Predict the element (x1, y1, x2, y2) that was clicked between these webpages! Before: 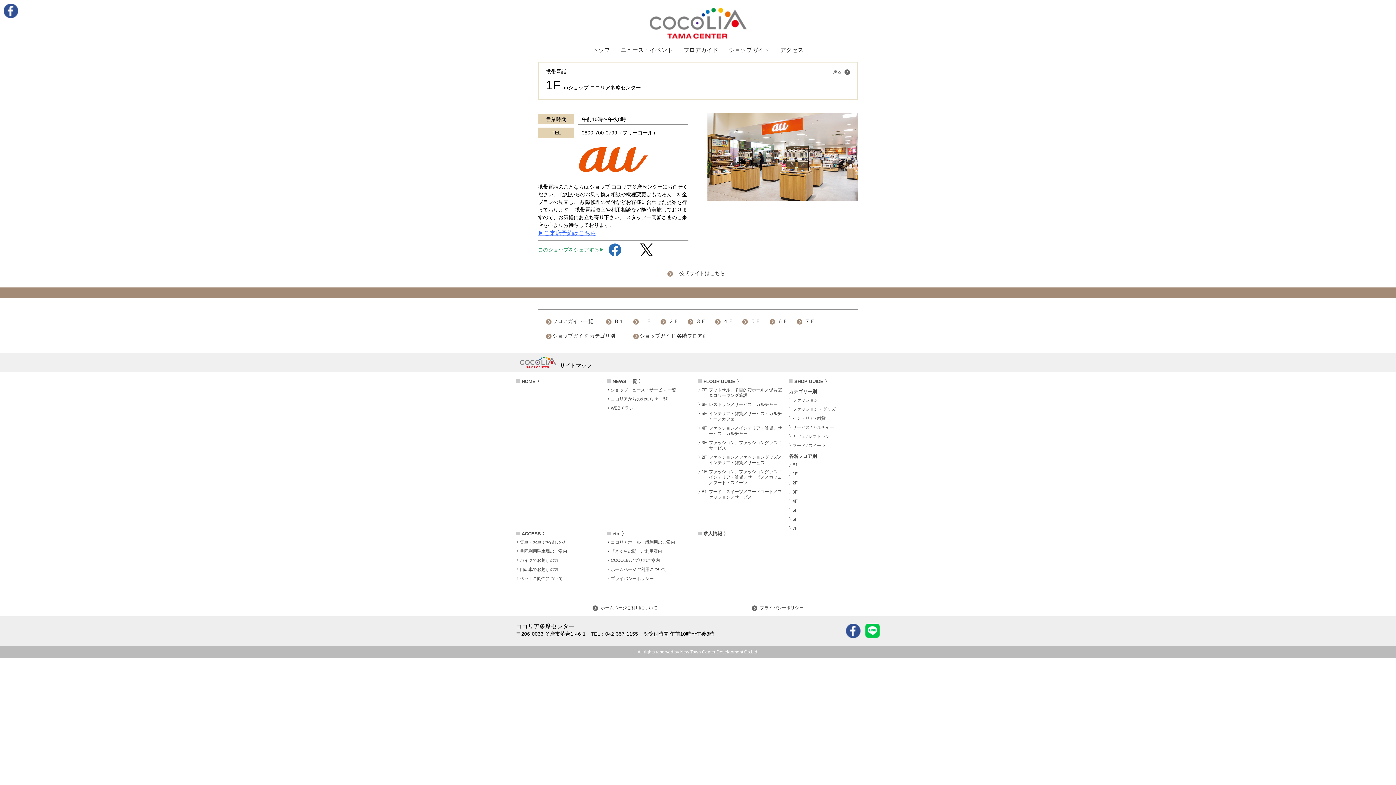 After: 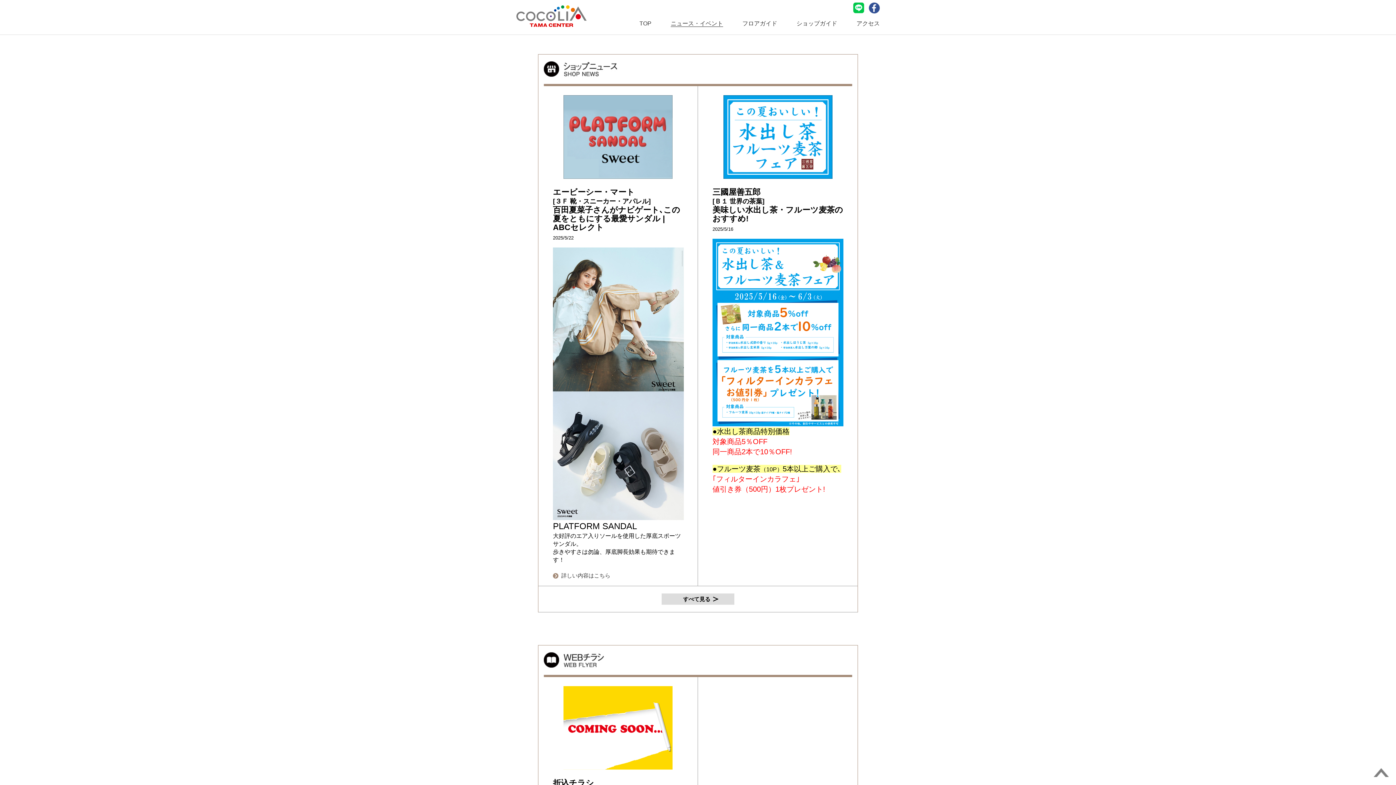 Action: label: ショップニュース・サービス 一覧 bbox: (610, 387, 676, 392)